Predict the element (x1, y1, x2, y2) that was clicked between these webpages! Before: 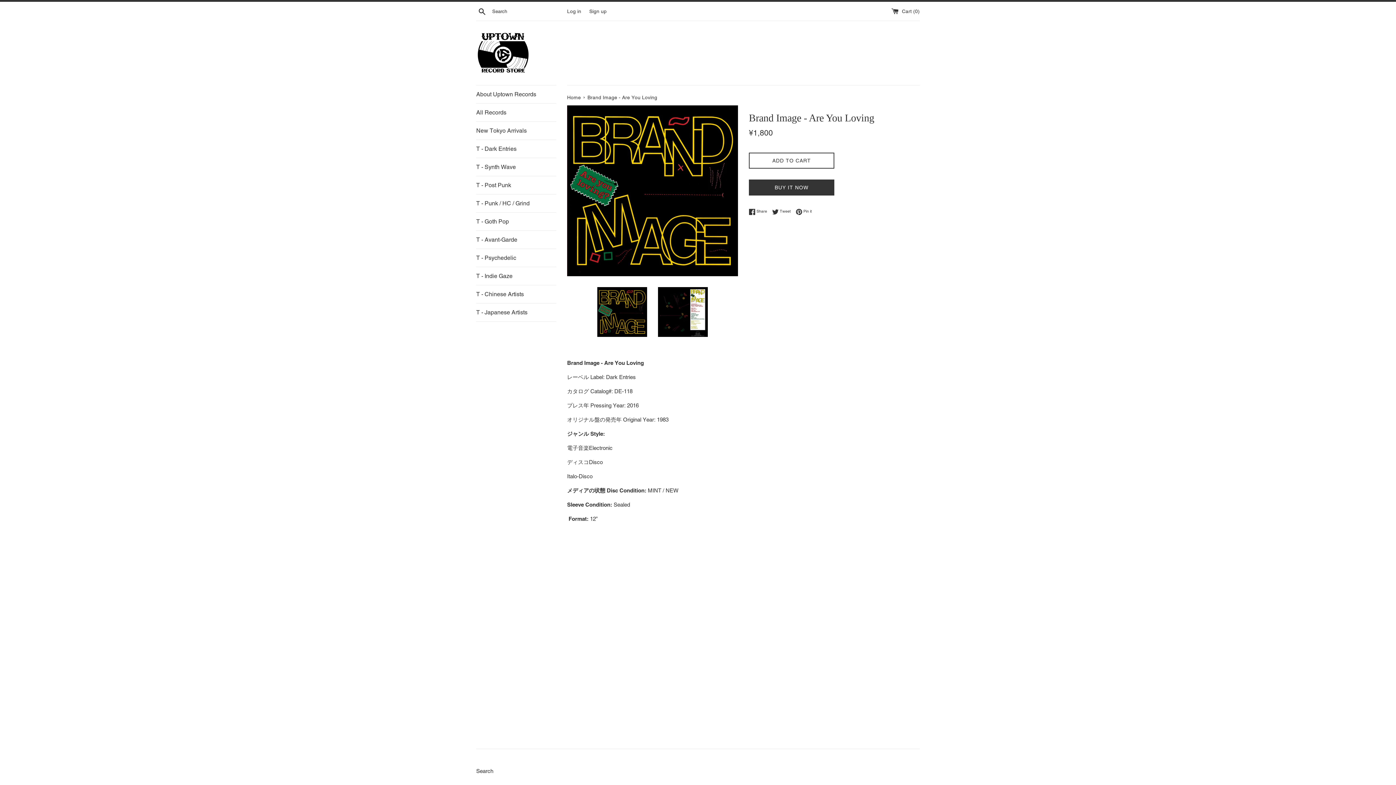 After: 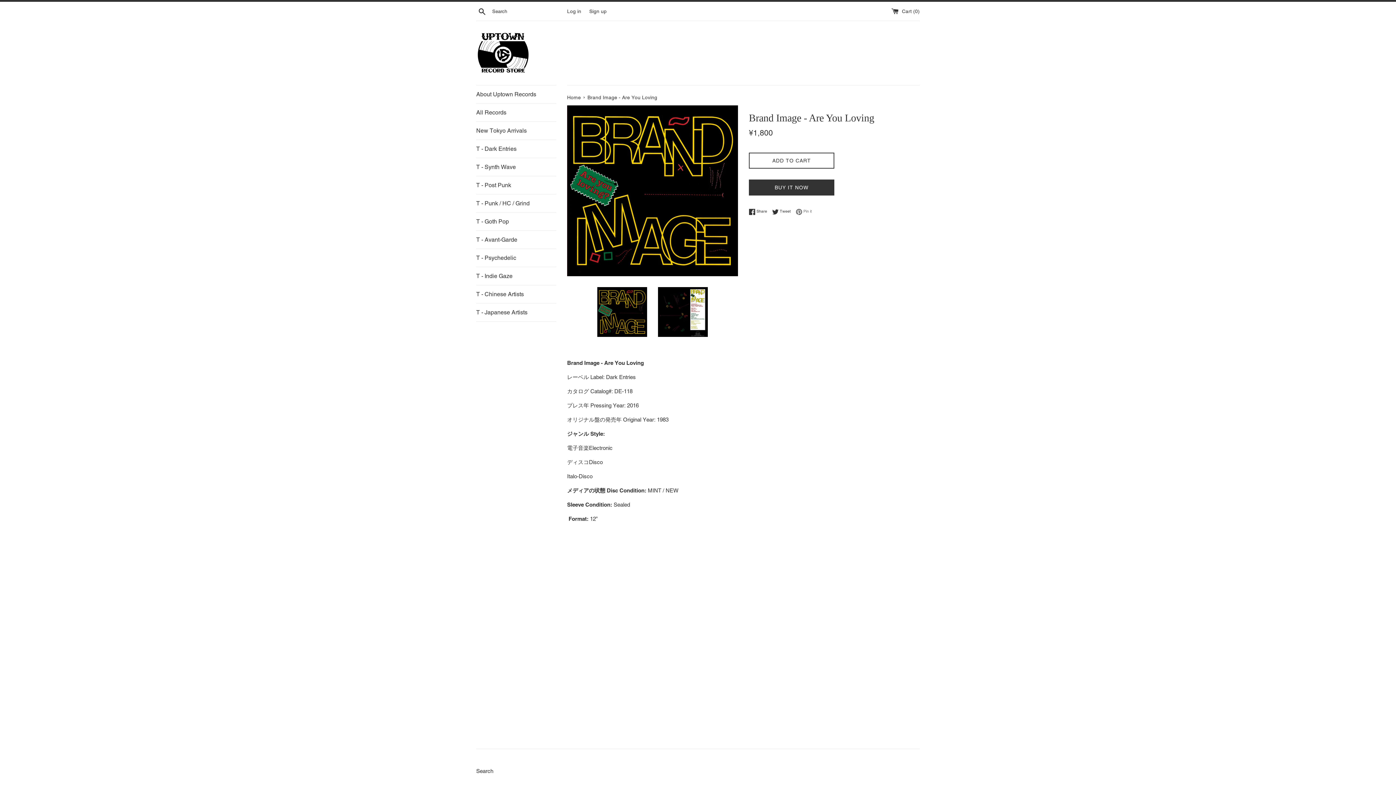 Action: label:  Pin it
Pin on Pinterest bbox: (796, 208, 812, 215)